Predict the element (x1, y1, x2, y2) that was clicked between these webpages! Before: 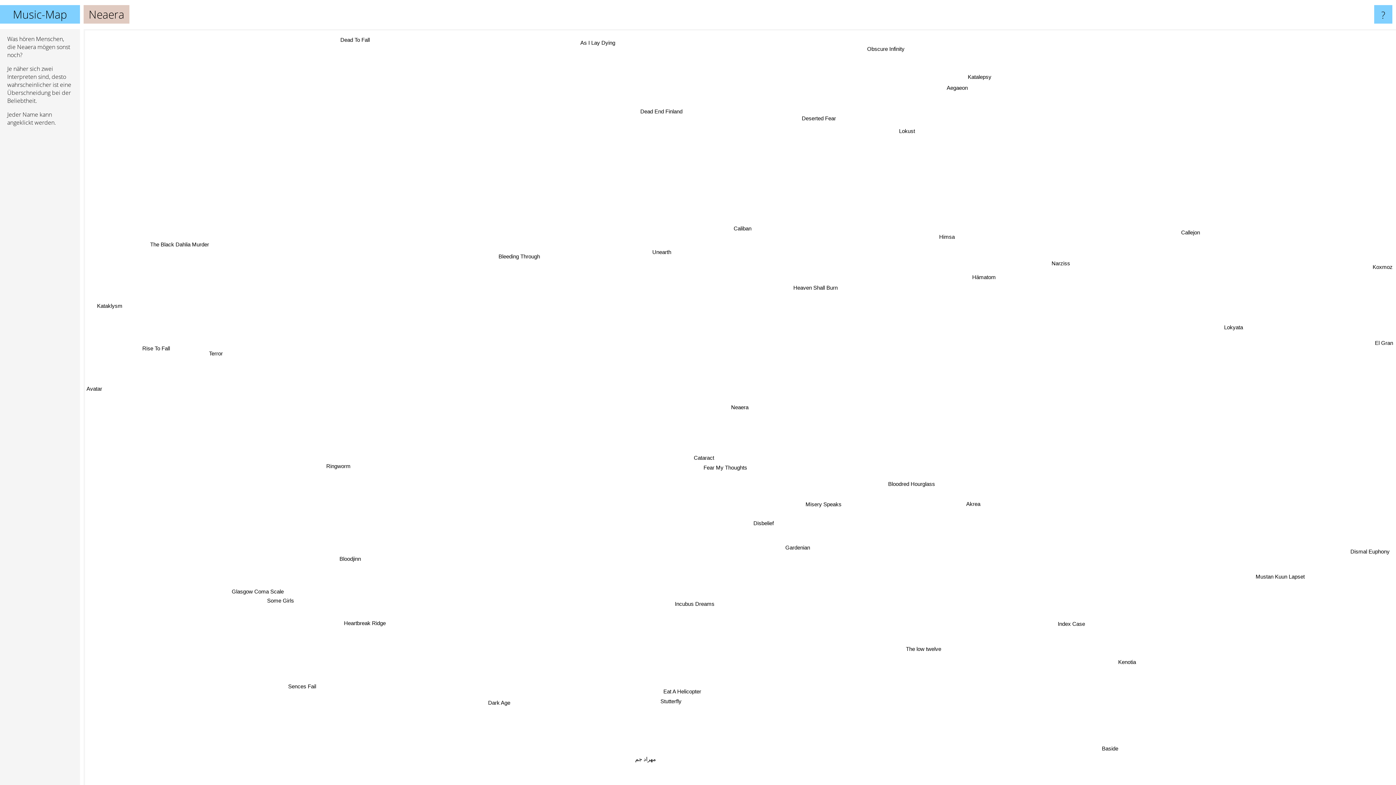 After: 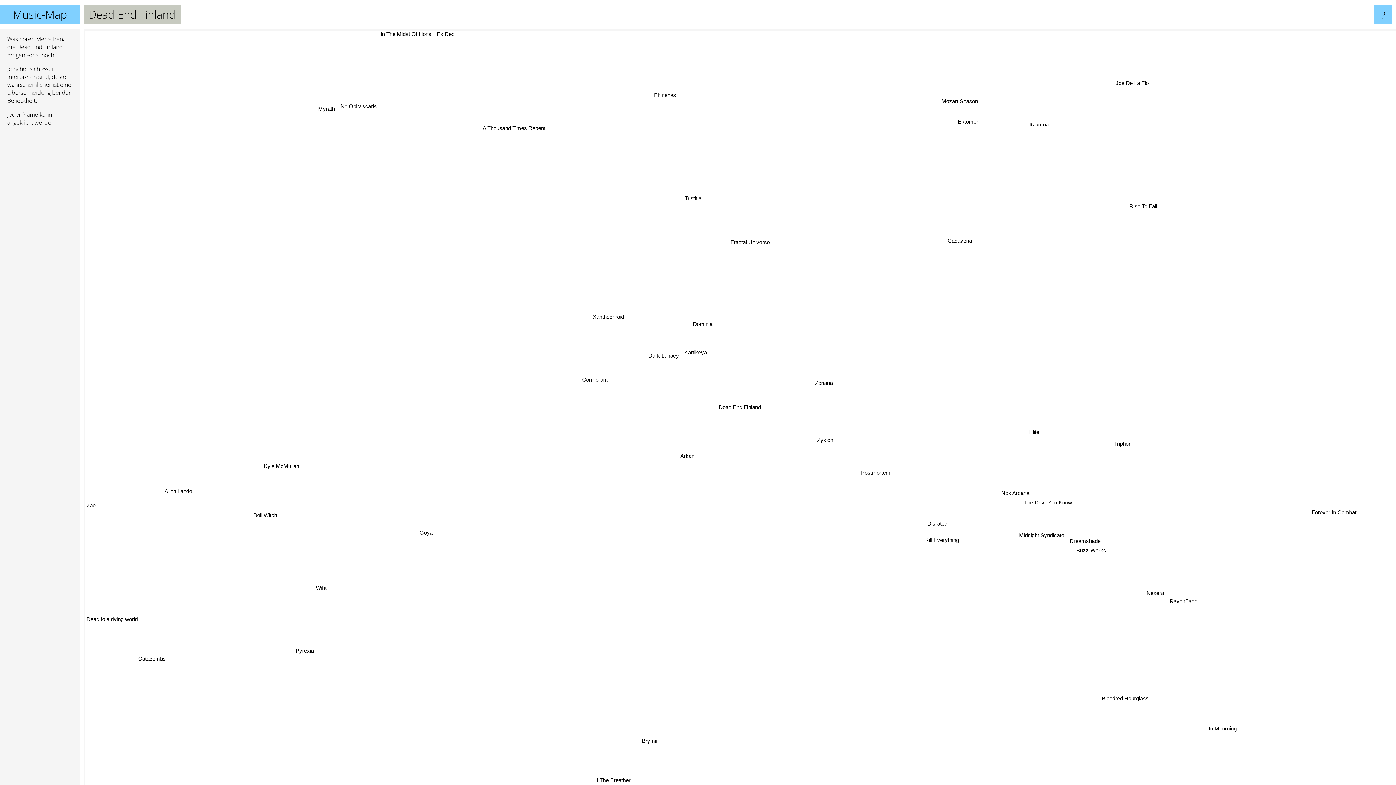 Action: label: Dead End Finland bbox: (1088, 231, 1136, 240)